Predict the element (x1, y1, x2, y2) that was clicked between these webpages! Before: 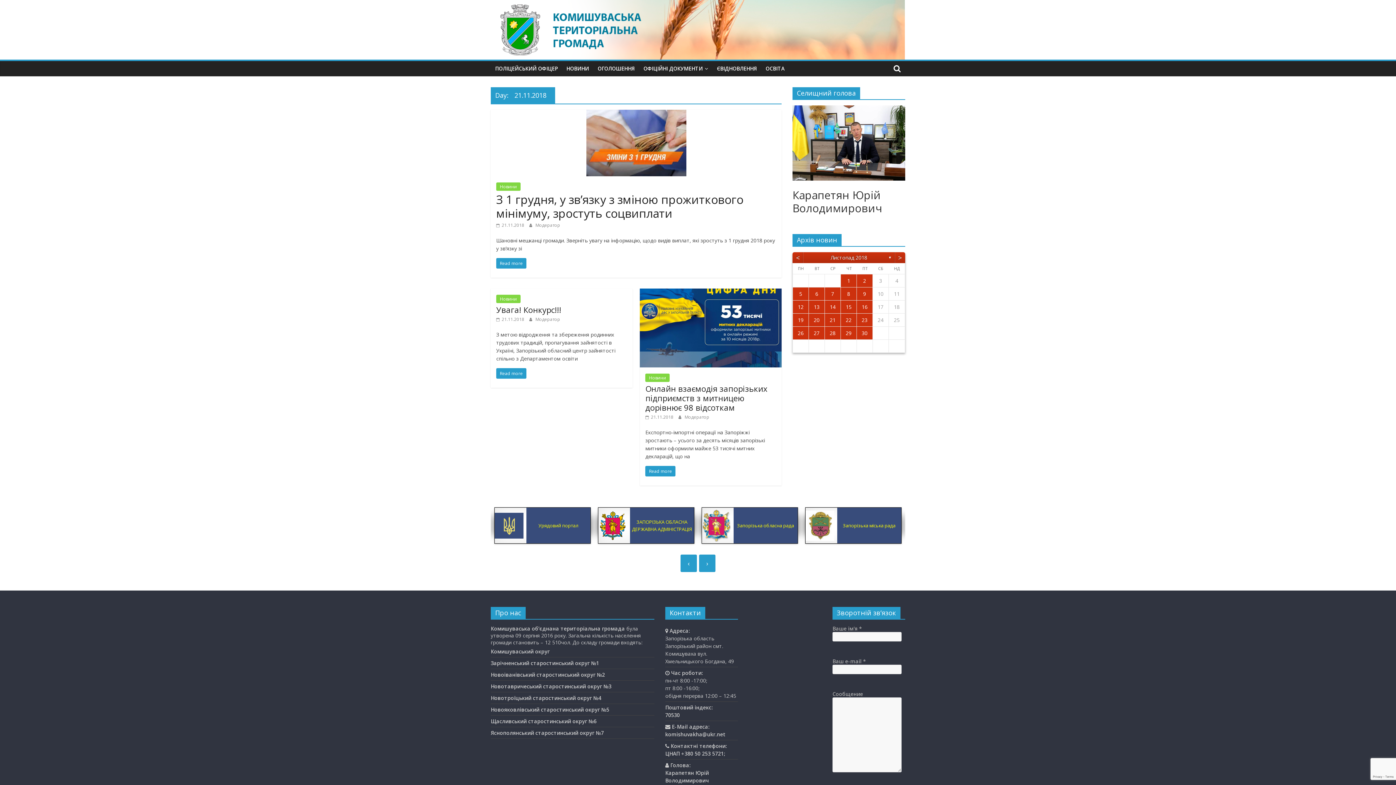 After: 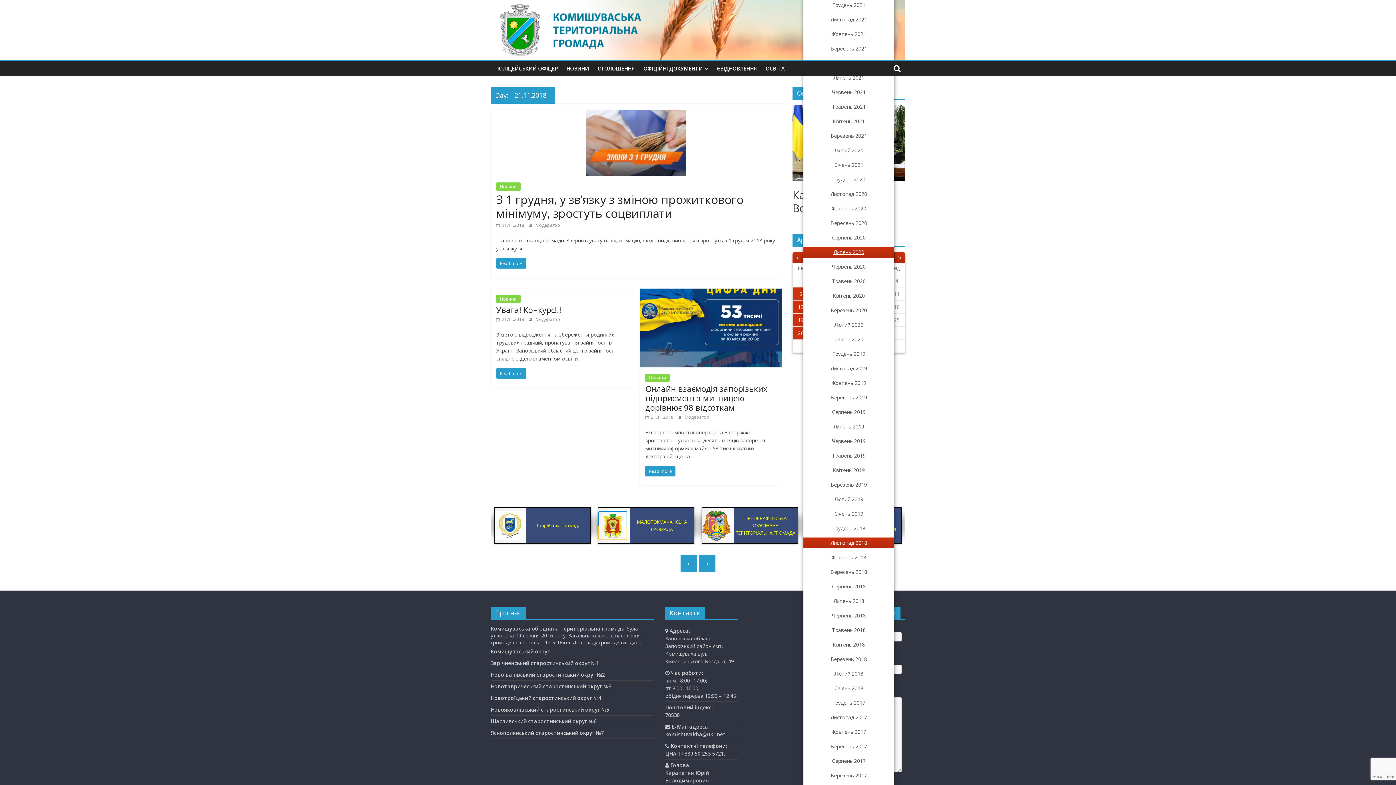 Action: bbox: (803, 252, 894, 263) label: Листопад 2018